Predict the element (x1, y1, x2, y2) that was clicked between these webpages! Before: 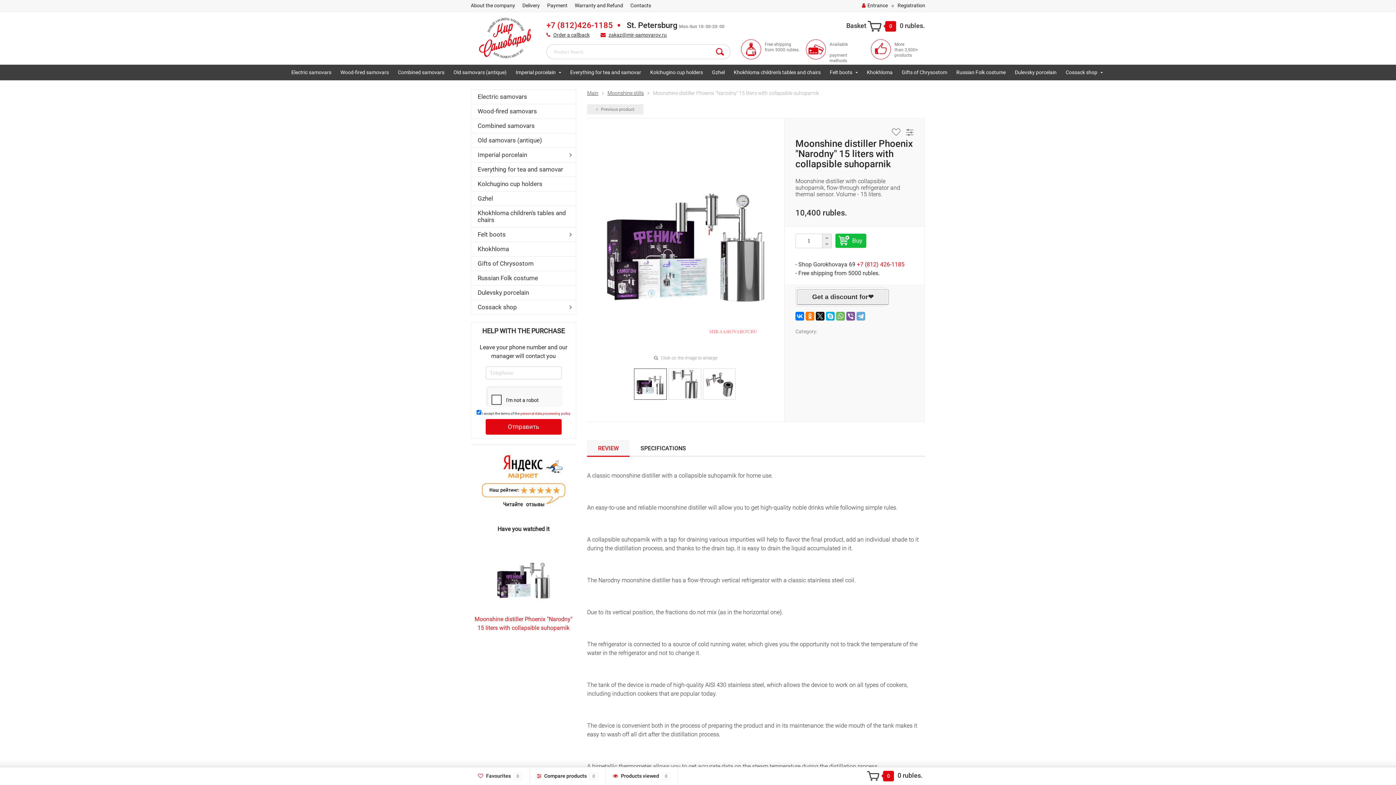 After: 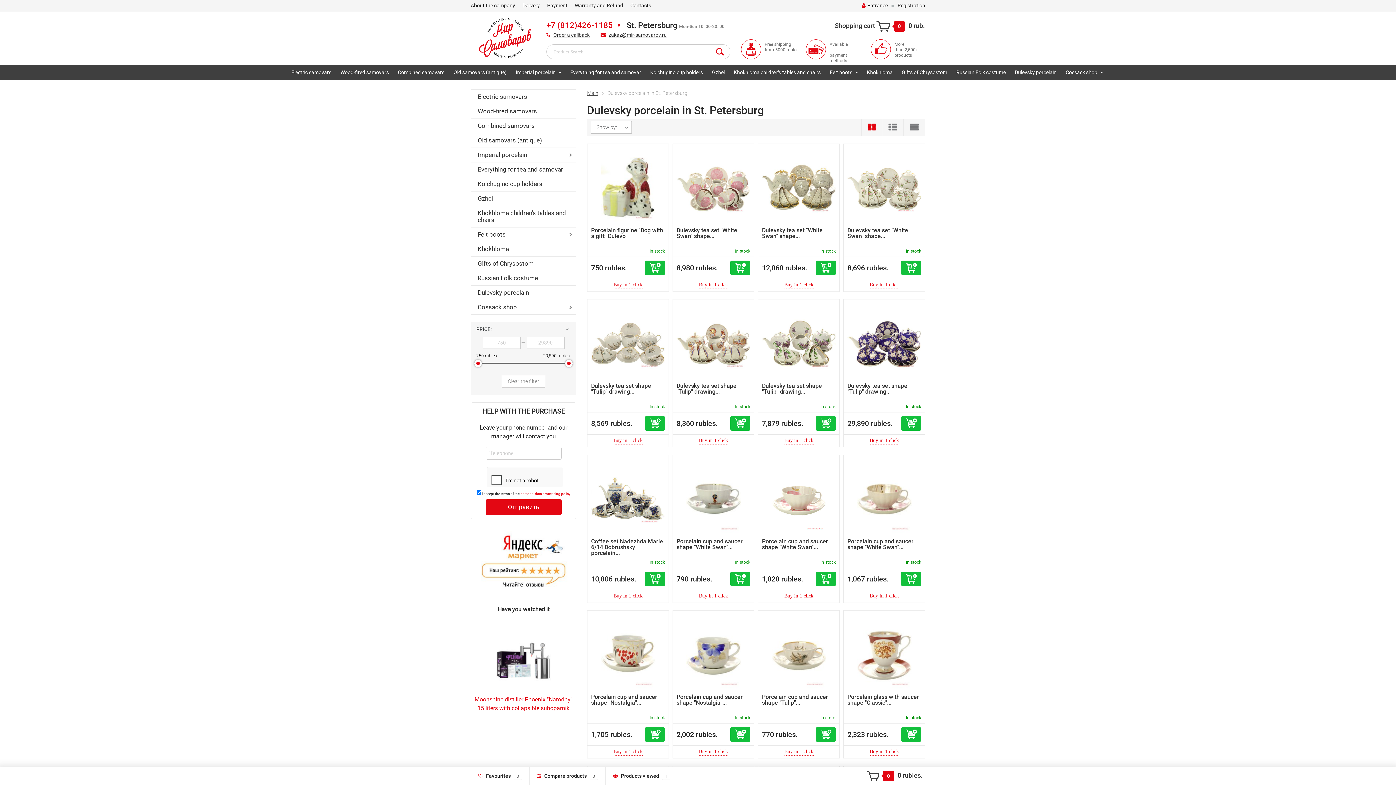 Action: label: Dulevsky porcelain bbox: (471, 285, 576, 300)